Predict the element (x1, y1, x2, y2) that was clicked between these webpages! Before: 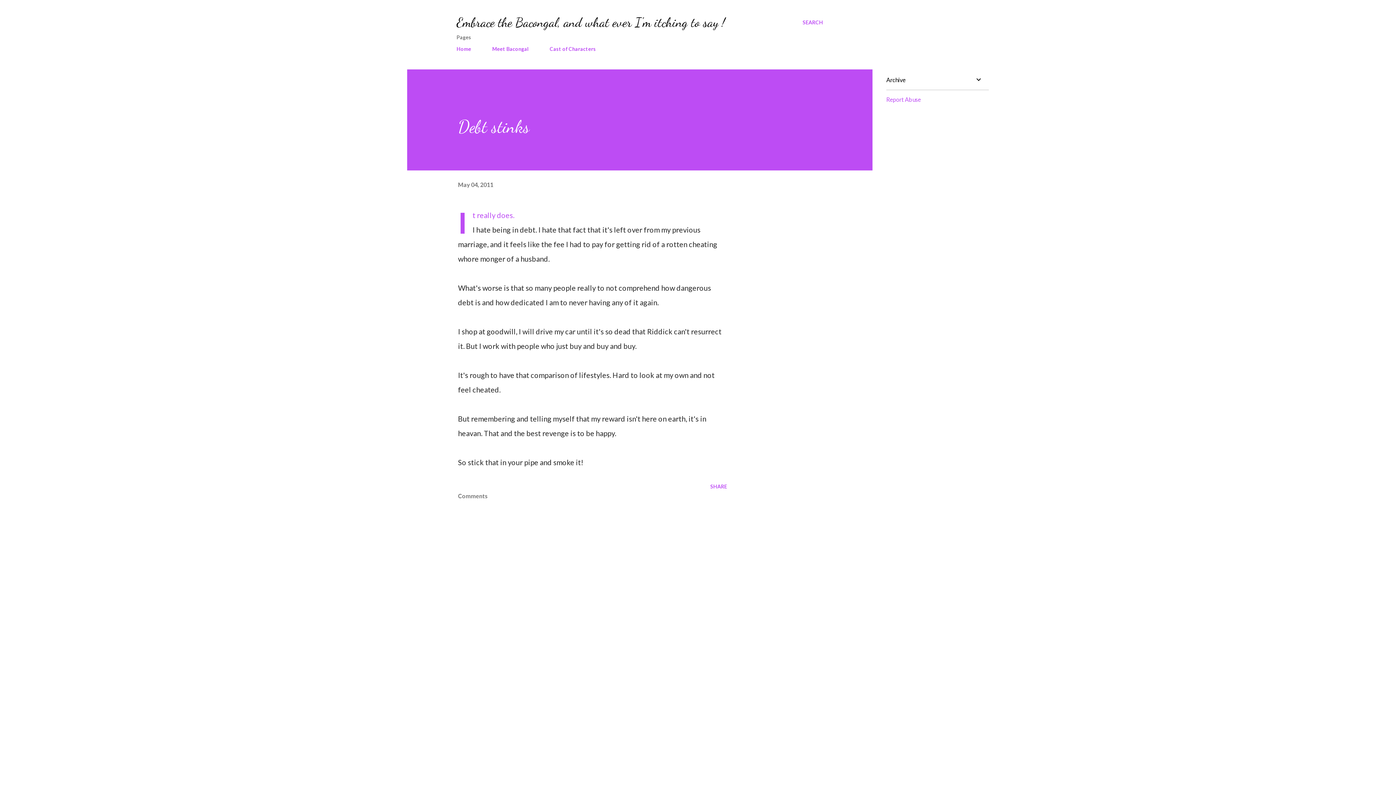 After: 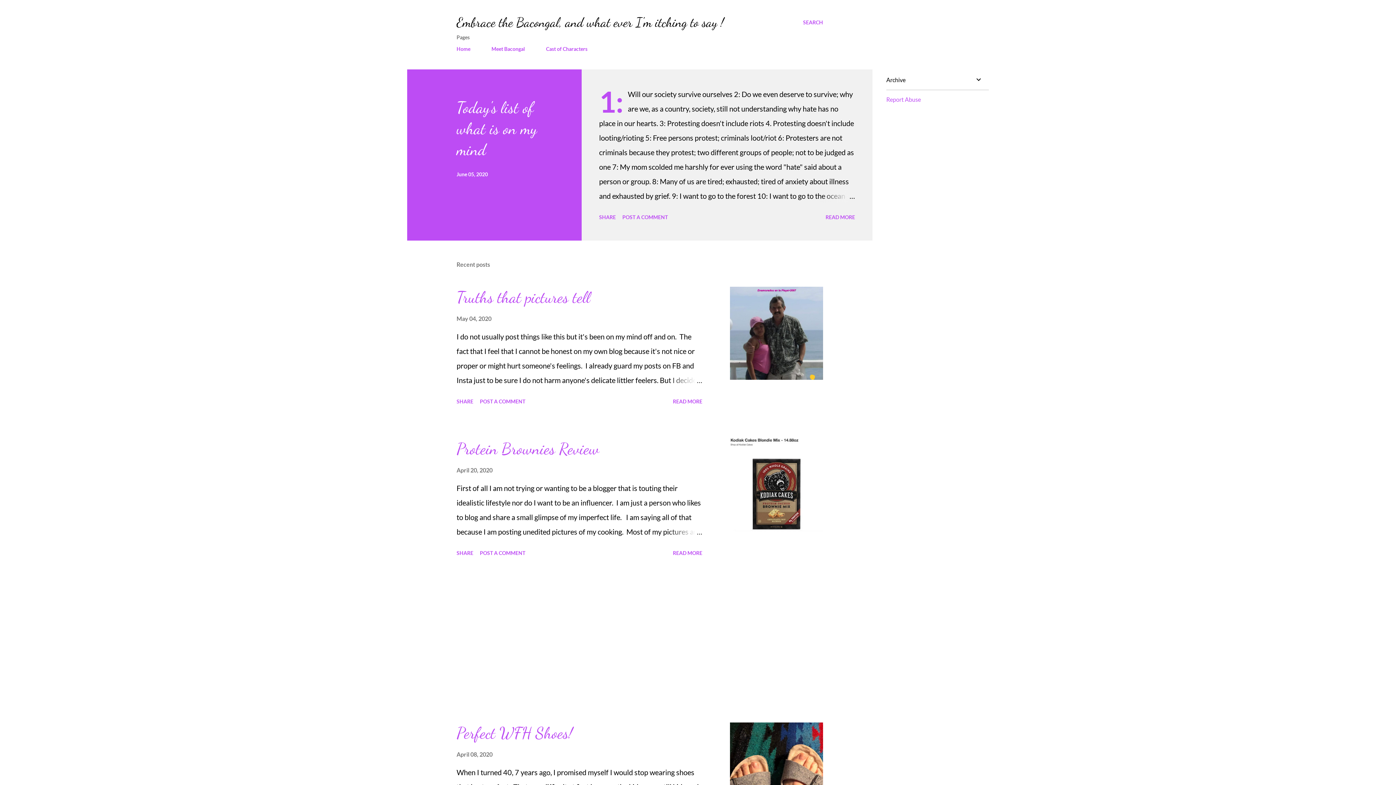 Action: bbox: (456, 41, 475, 56) label: Home